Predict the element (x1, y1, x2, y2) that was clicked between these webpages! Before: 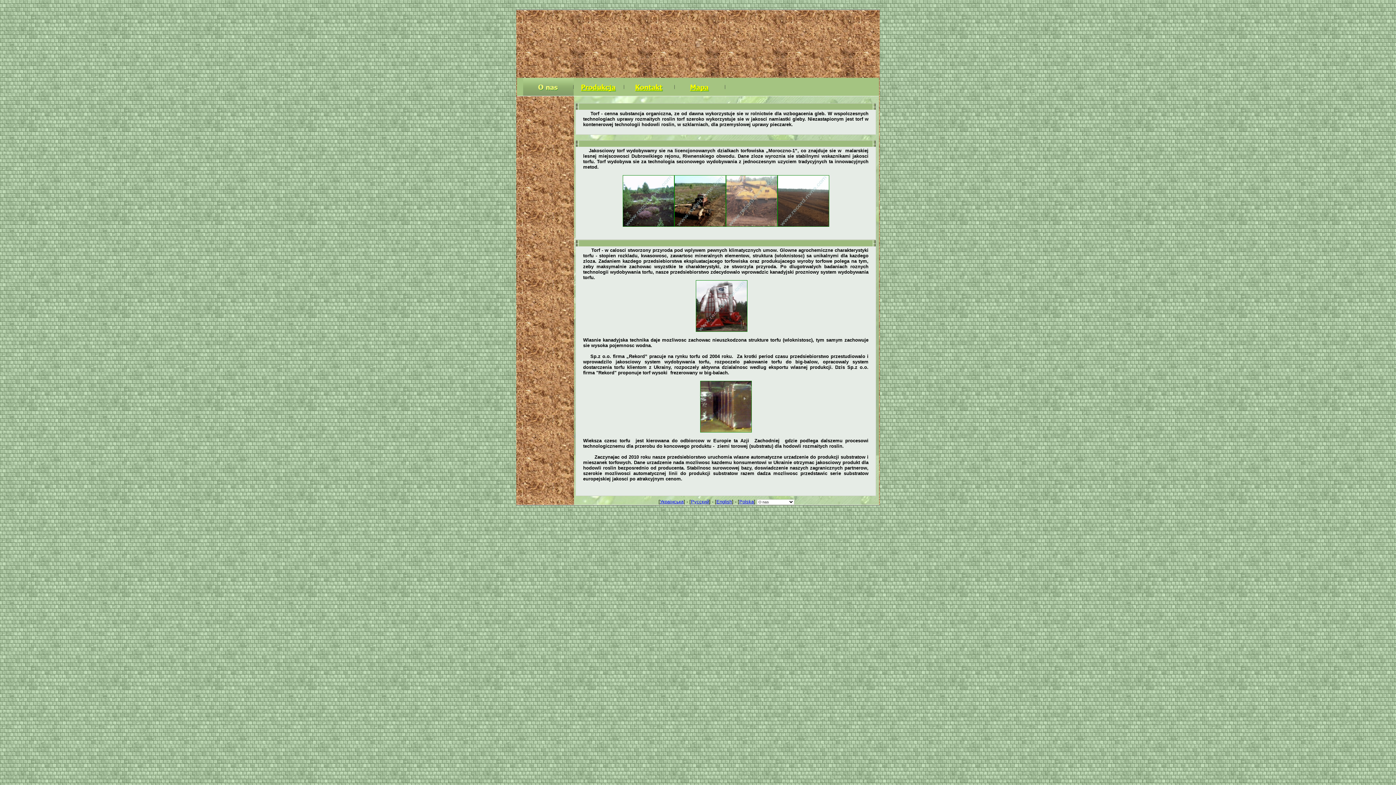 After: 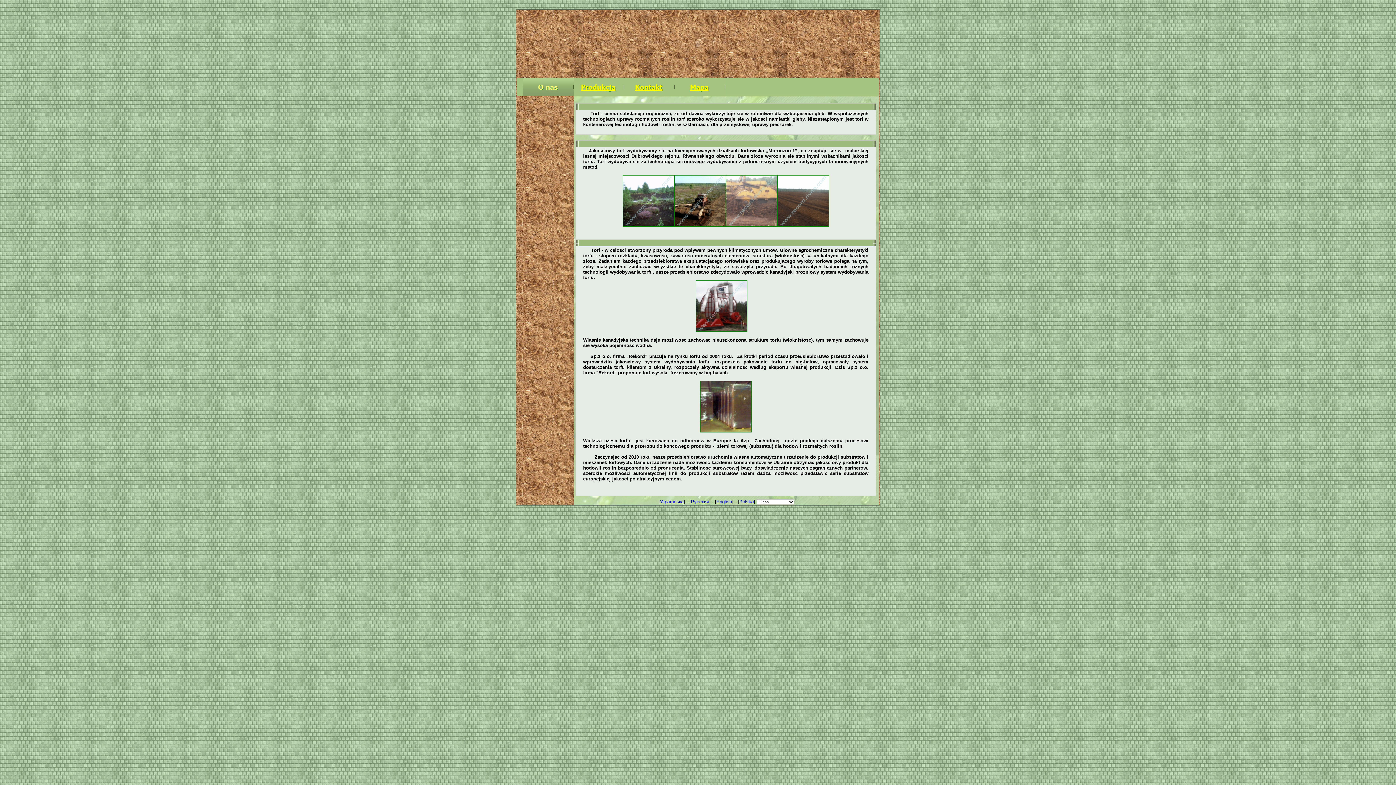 Action: label: Polska bbox: (739, 499, 754, 504)